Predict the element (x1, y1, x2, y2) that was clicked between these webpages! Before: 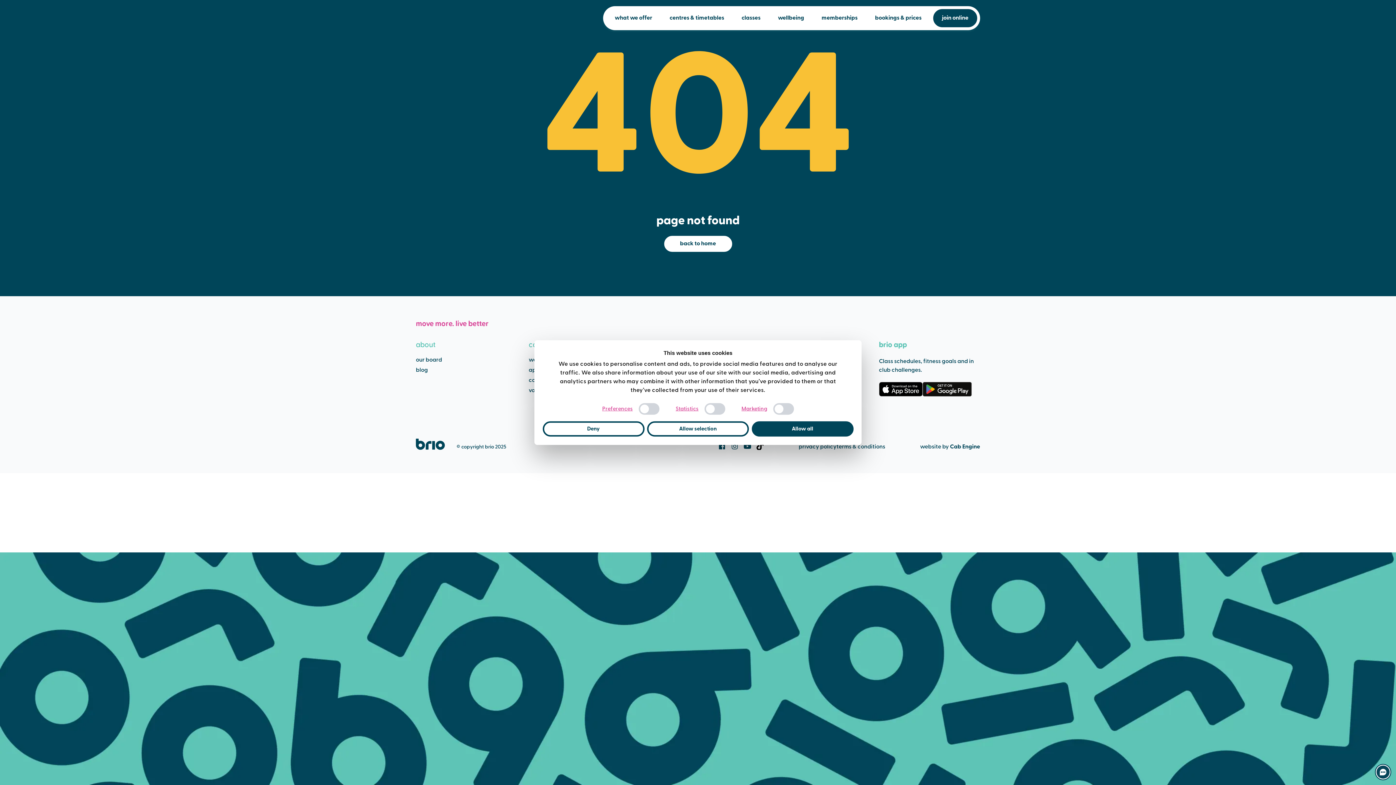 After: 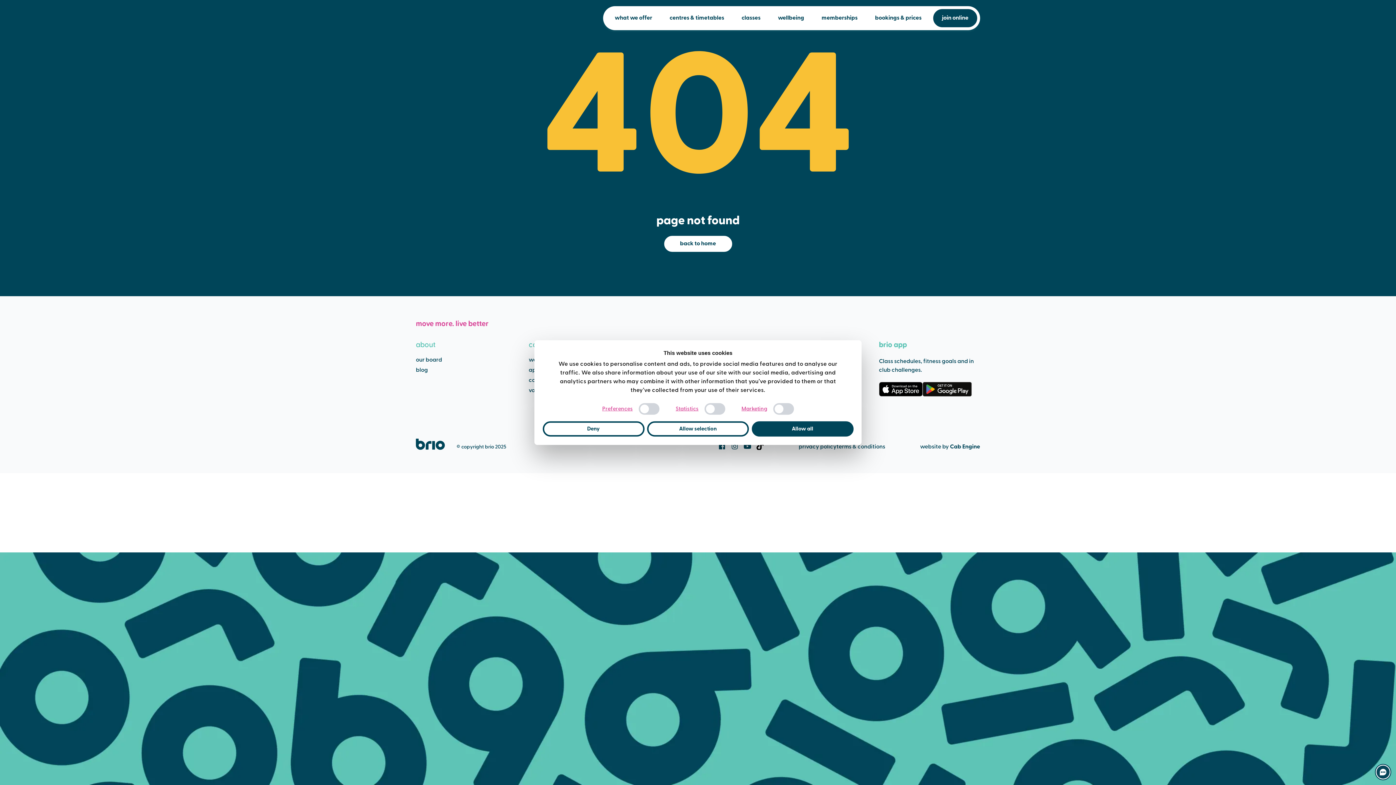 Action: label: Play Store bbox: (922, 382, 971, 396)